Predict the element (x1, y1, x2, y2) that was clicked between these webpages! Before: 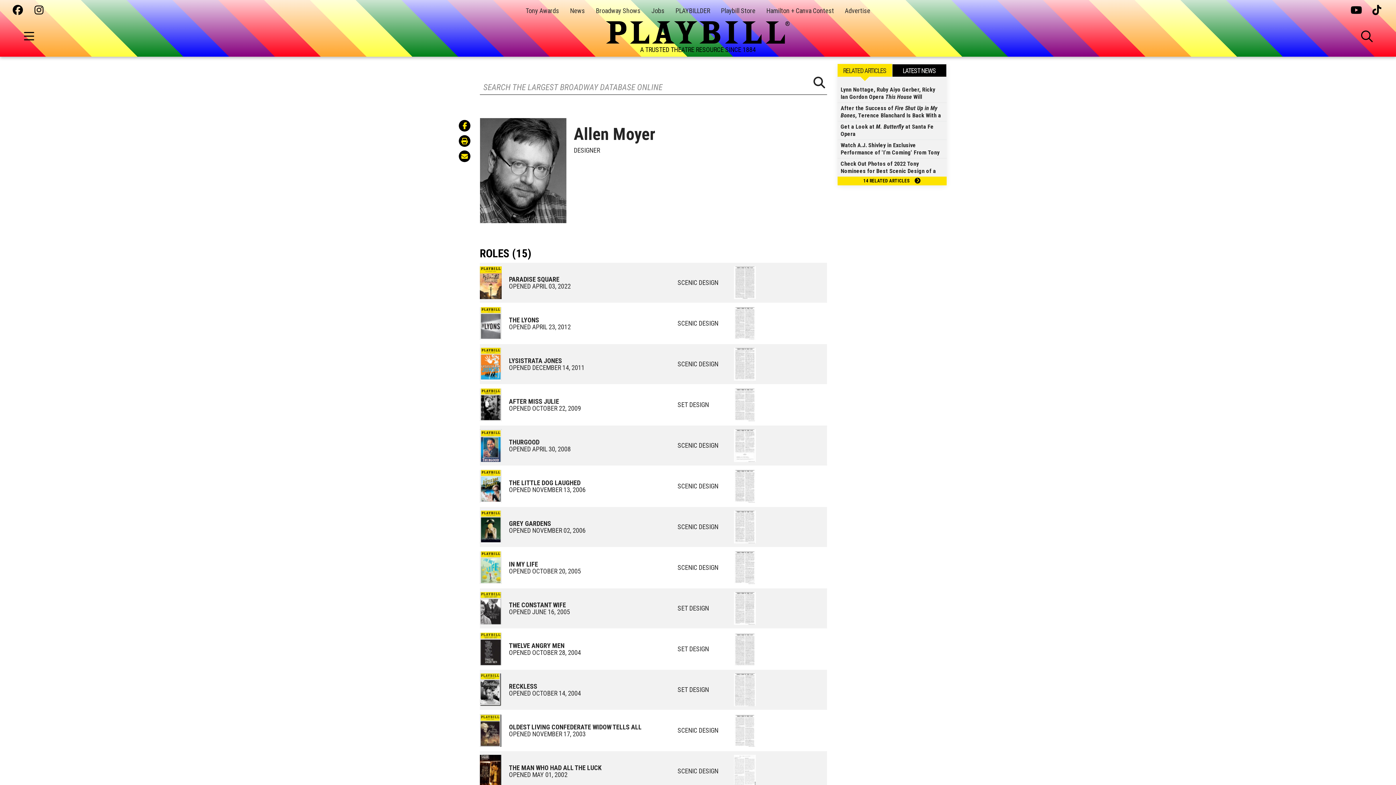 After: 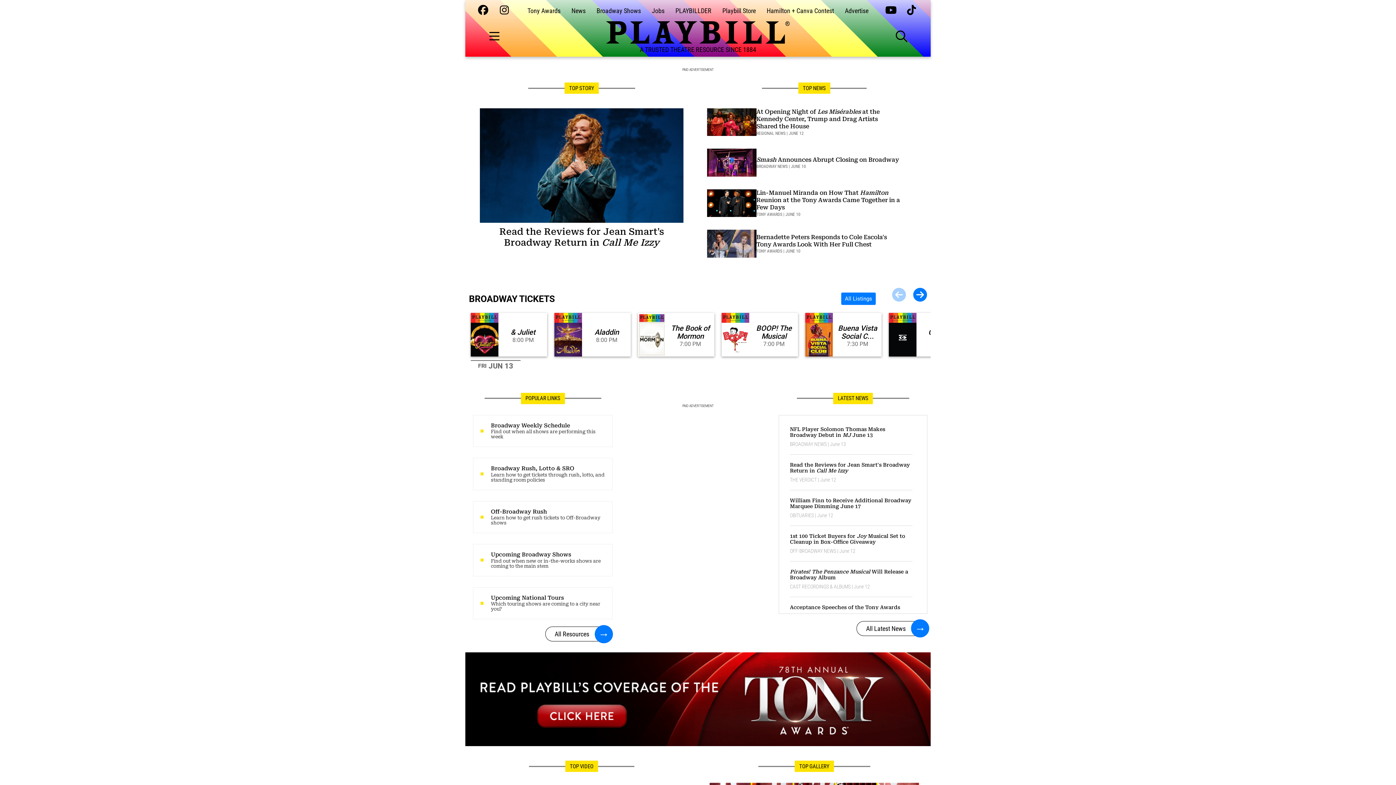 Action: bbox: (605, 20, 790, 44)